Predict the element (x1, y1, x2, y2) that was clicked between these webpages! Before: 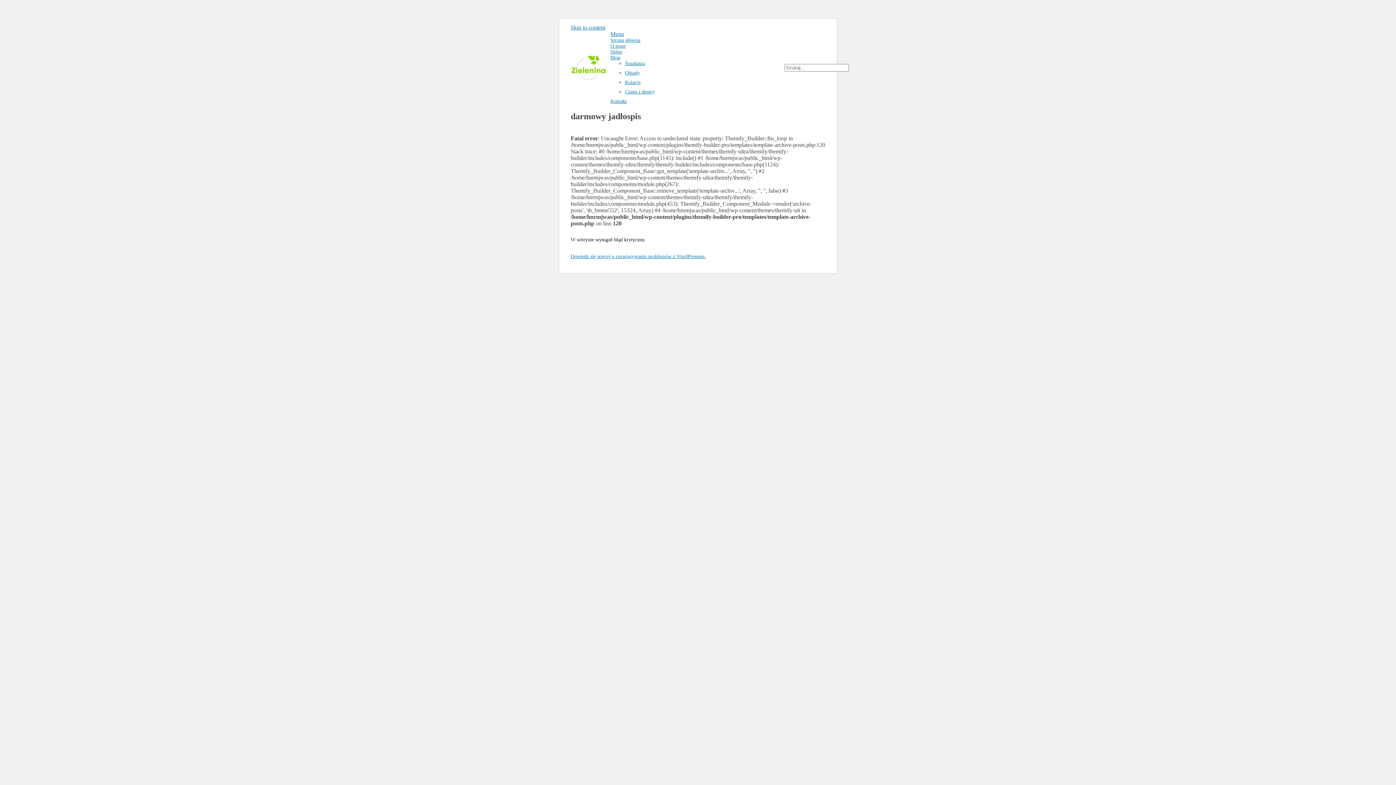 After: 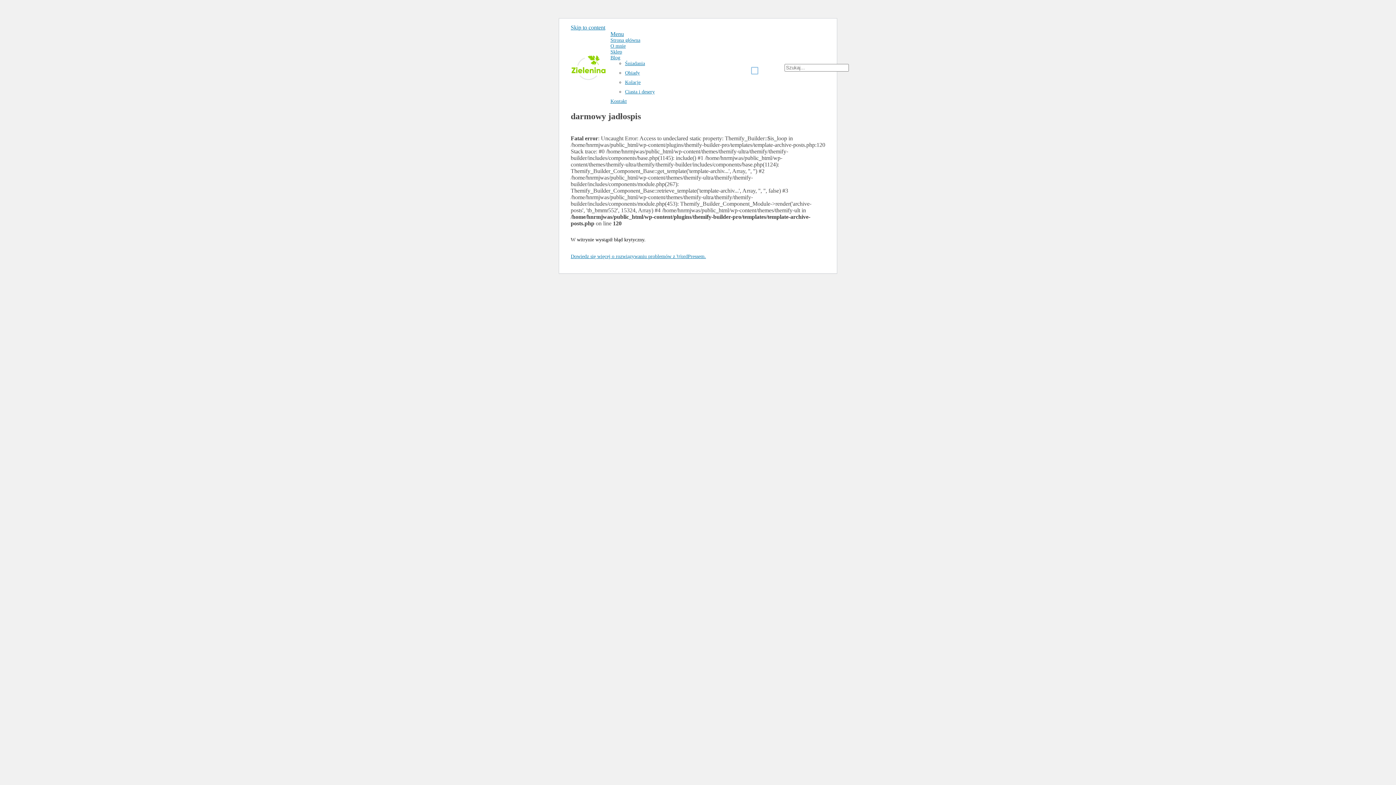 Action: bbox: (752, 67, 757, 73)